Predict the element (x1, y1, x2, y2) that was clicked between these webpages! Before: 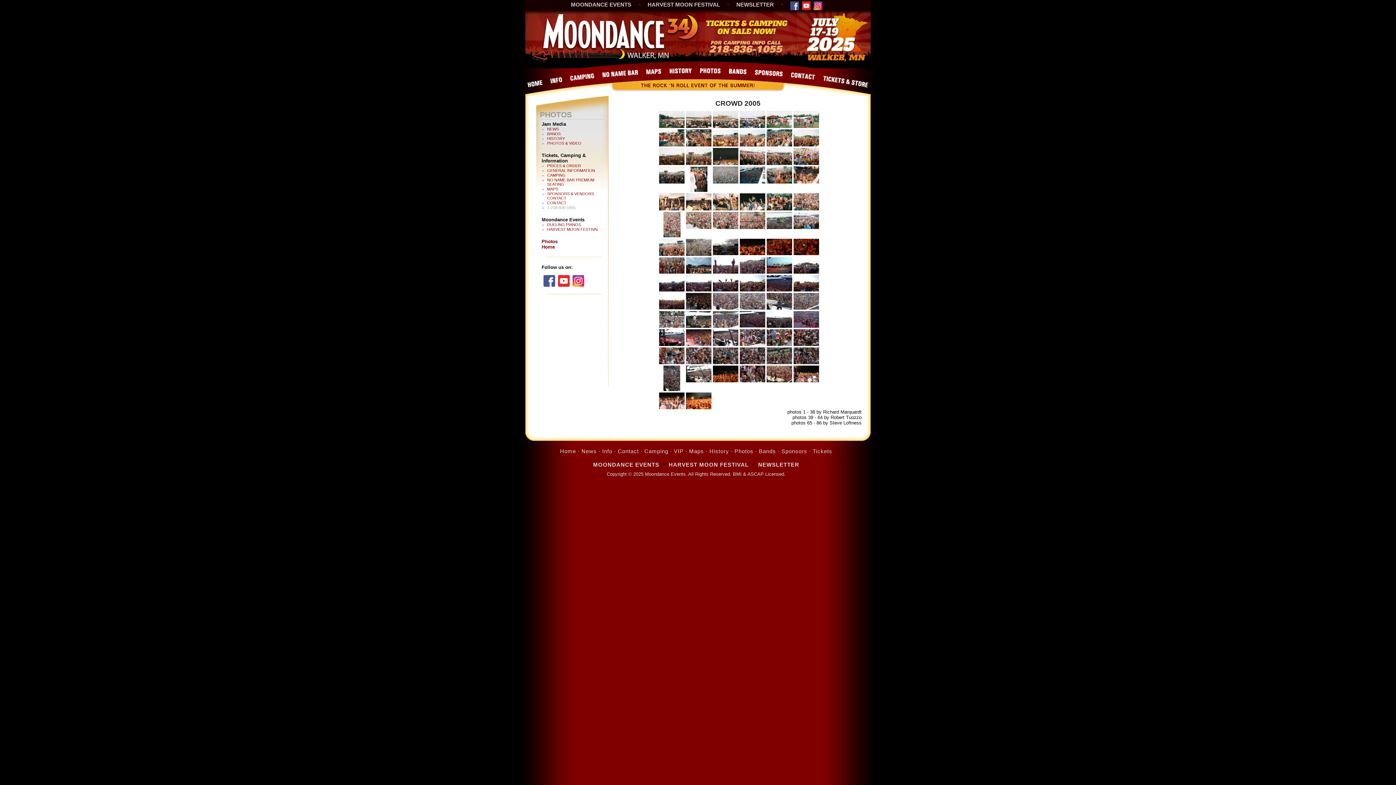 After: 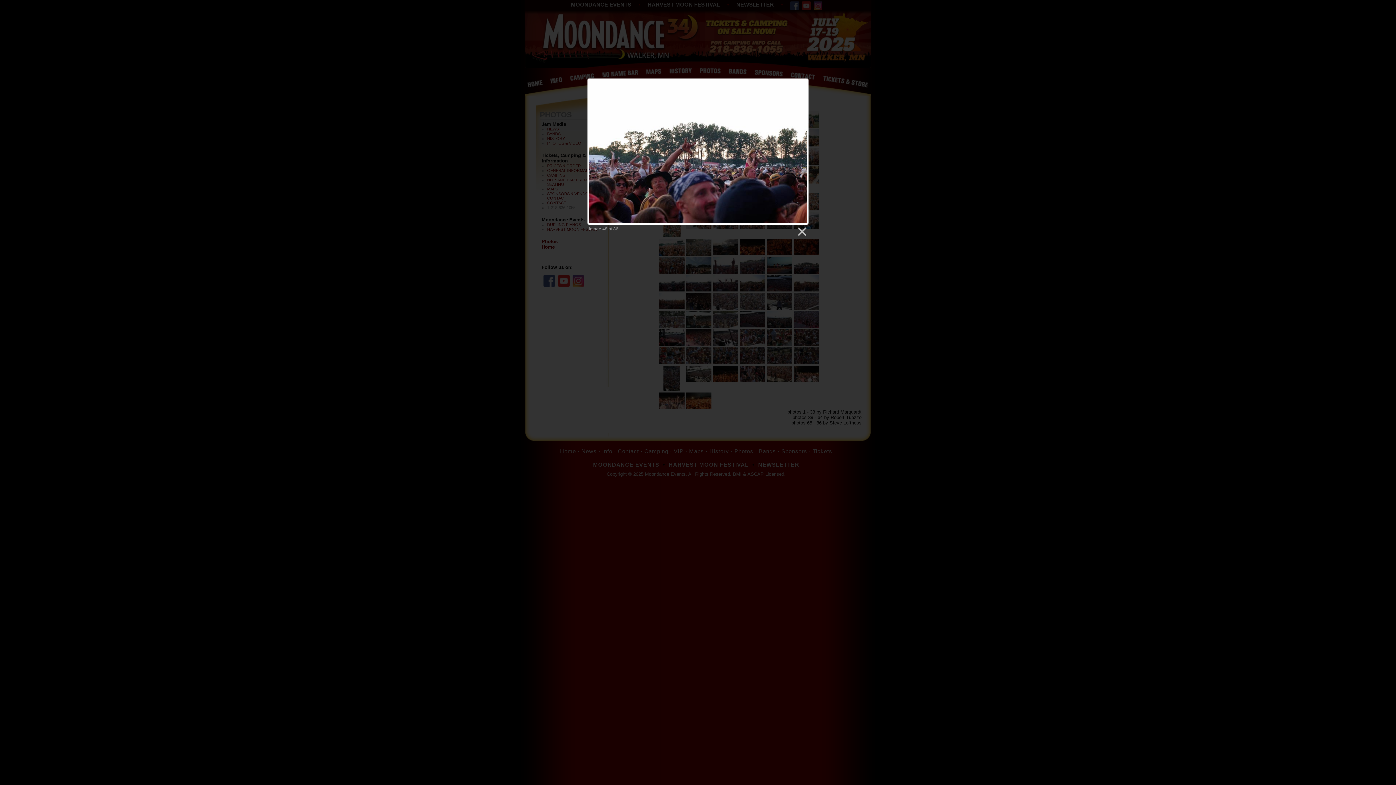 Action: bbox: (793, 261, 820, 267)